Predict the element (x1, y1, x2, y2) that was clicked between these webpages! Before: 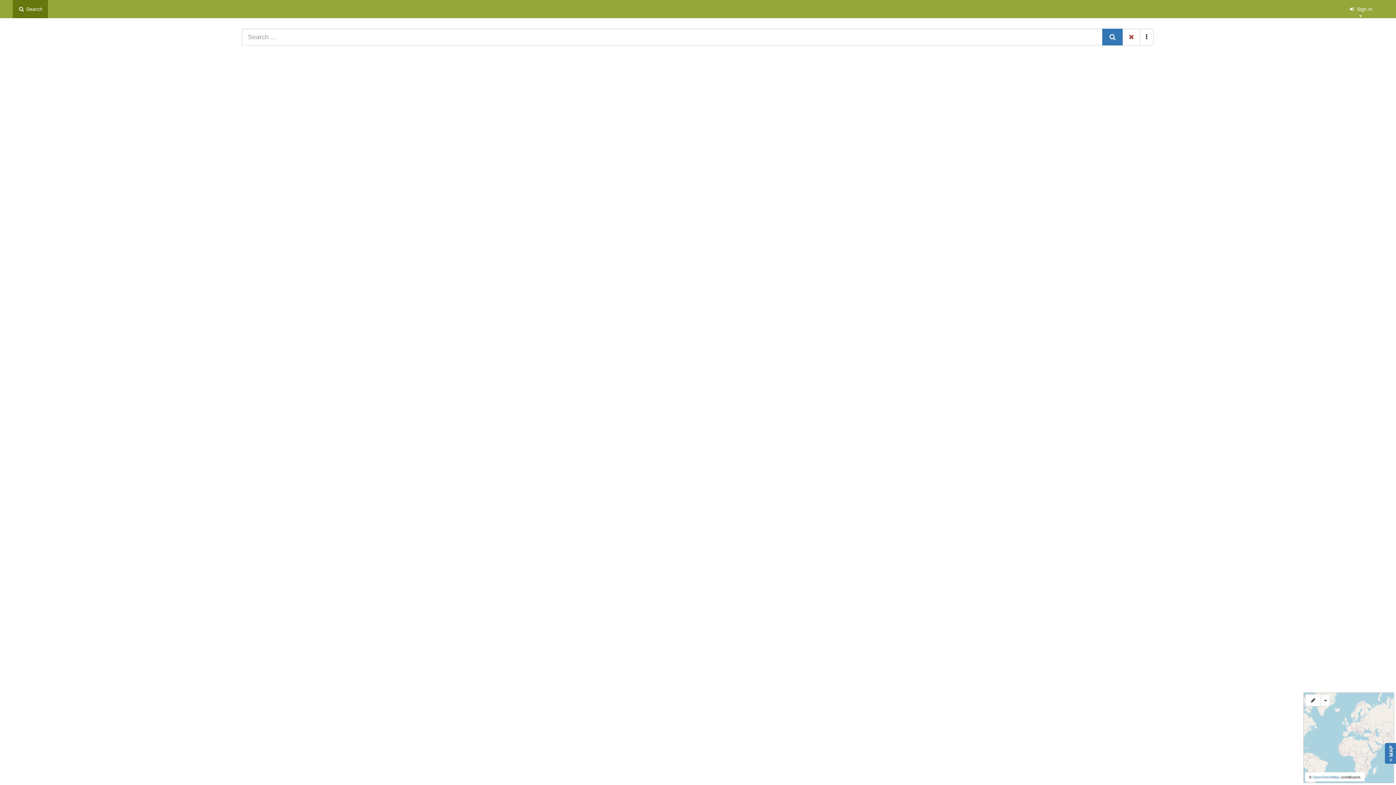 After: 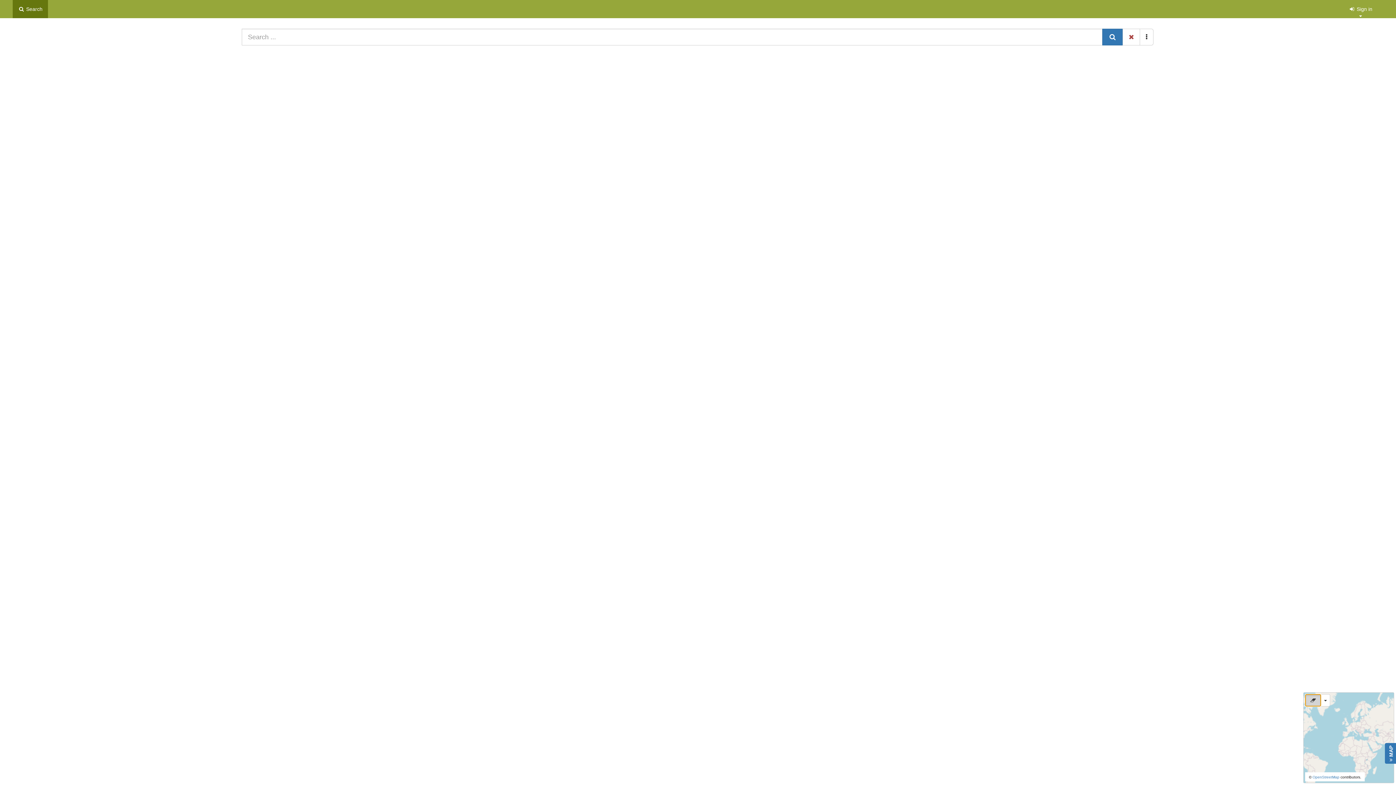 Action: label: Draw an extent to apply spatial filter. bbox: (1305, 694, 1321, 706)